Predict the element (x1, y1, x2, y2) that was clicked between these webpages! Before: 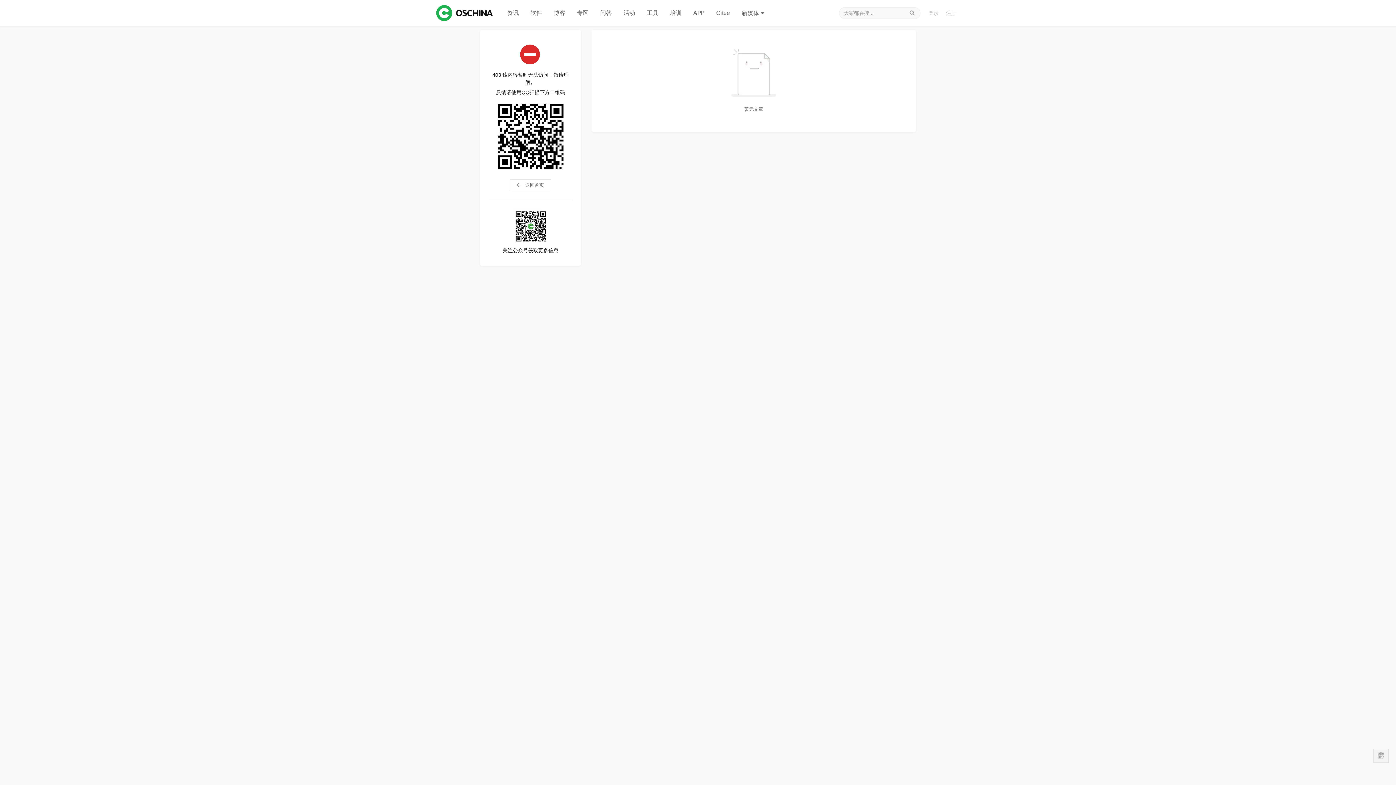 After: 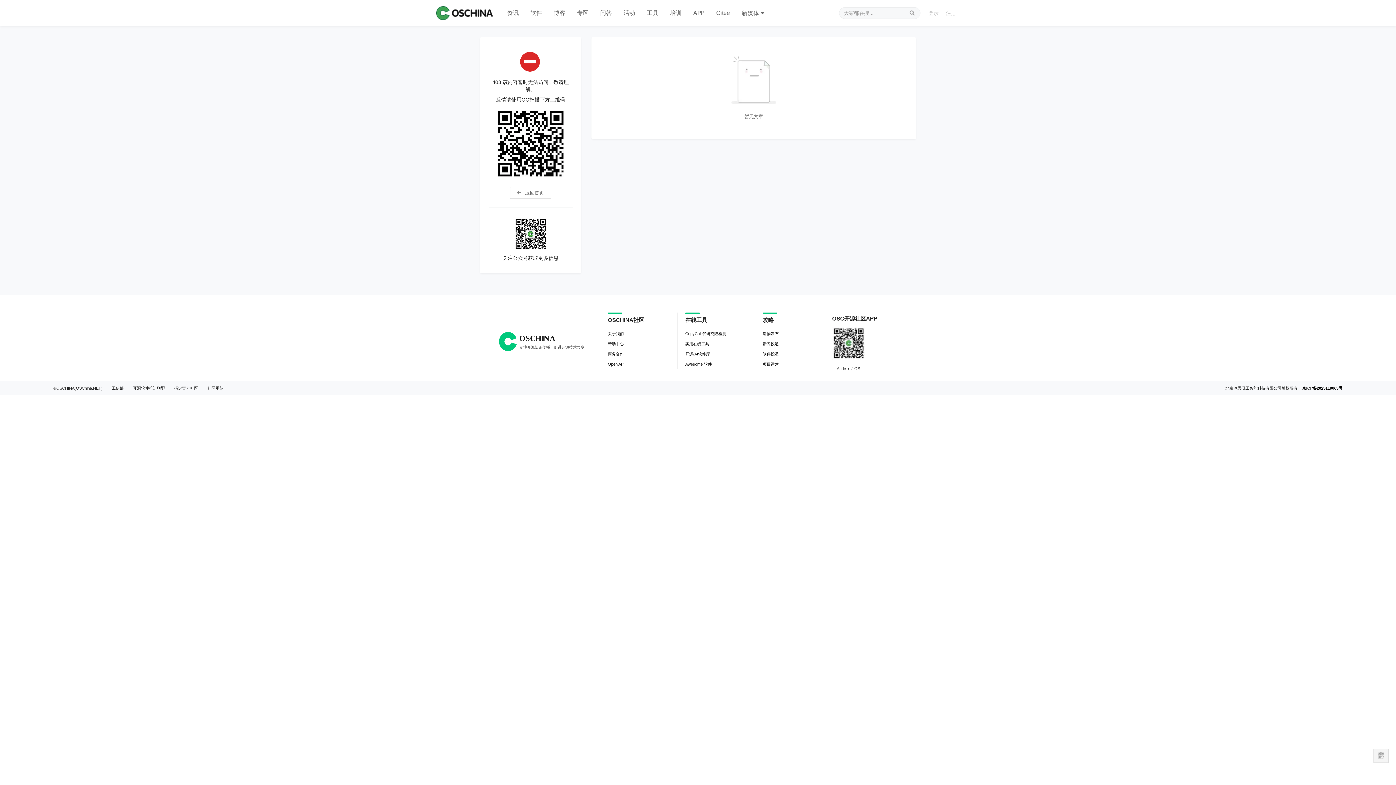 Action: bbox: (687, 0, 710, 26) label: APP